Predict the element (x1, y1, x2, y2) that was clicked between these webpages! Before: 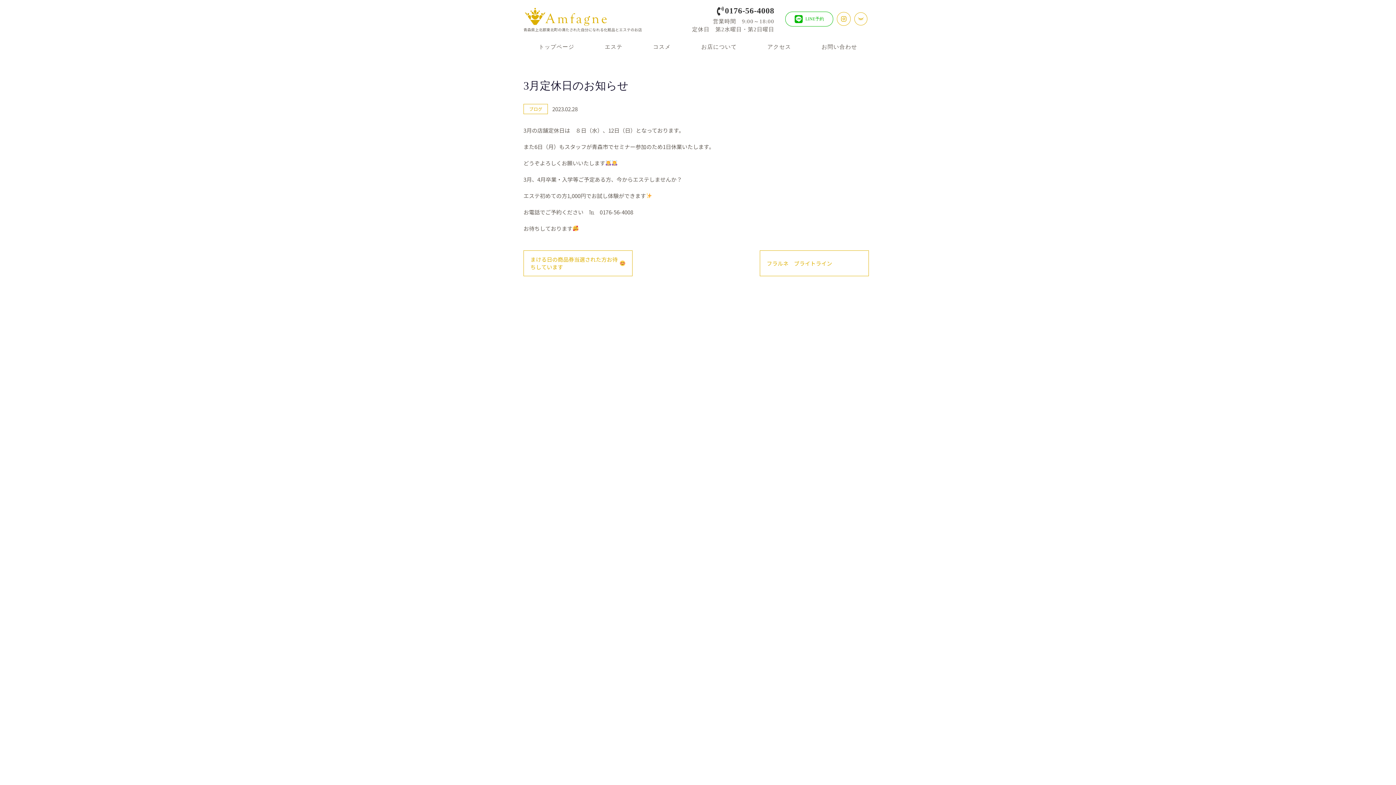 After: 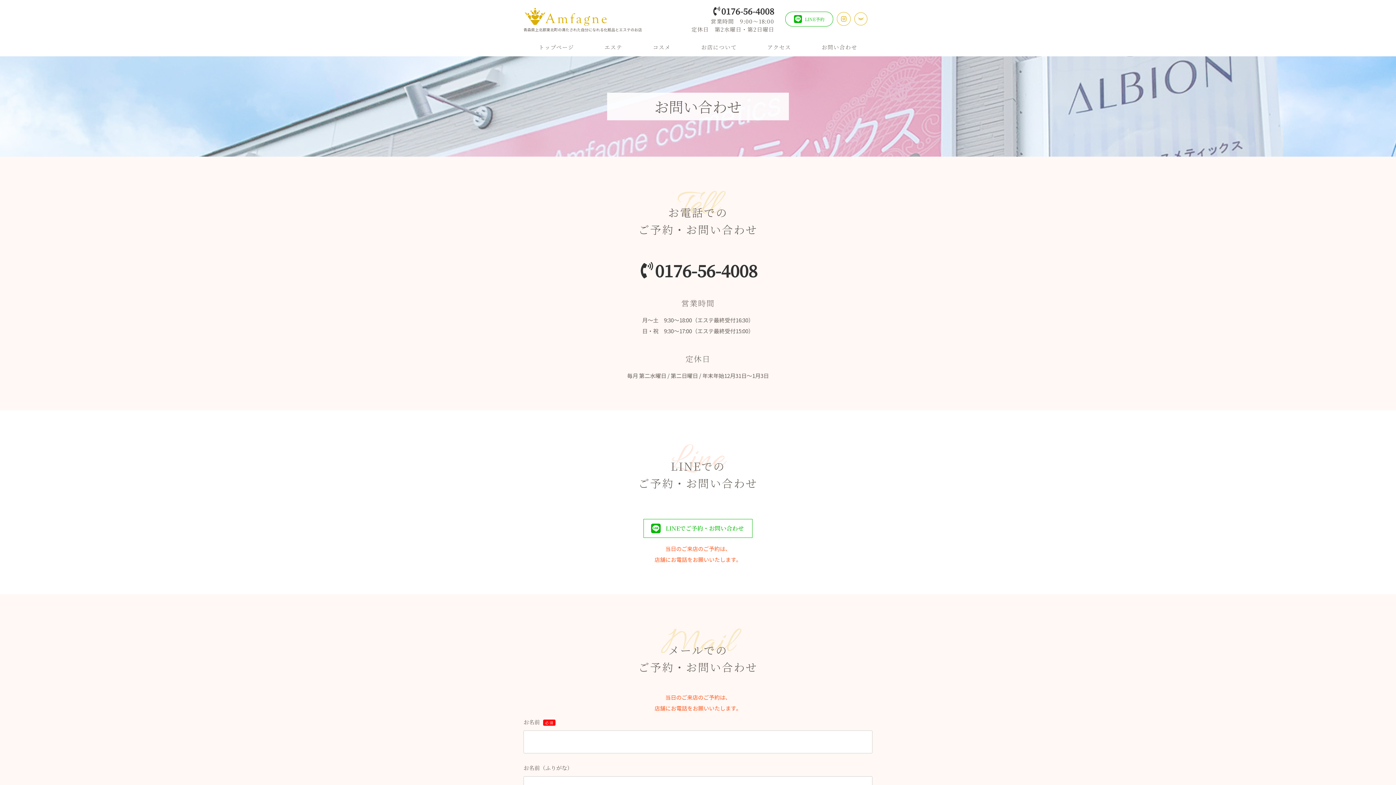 Action: label: お問い合わせ bbox: (806, 37, 872, 56)